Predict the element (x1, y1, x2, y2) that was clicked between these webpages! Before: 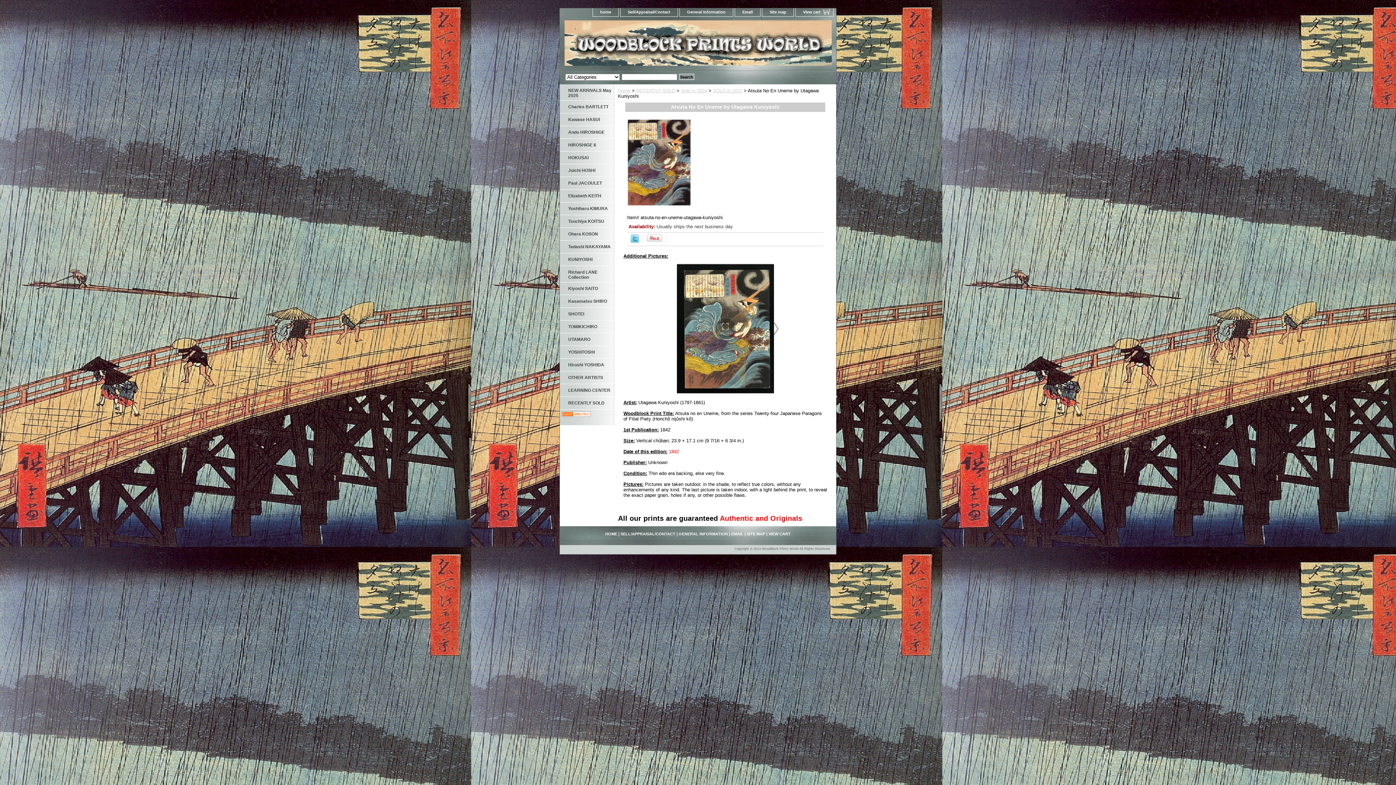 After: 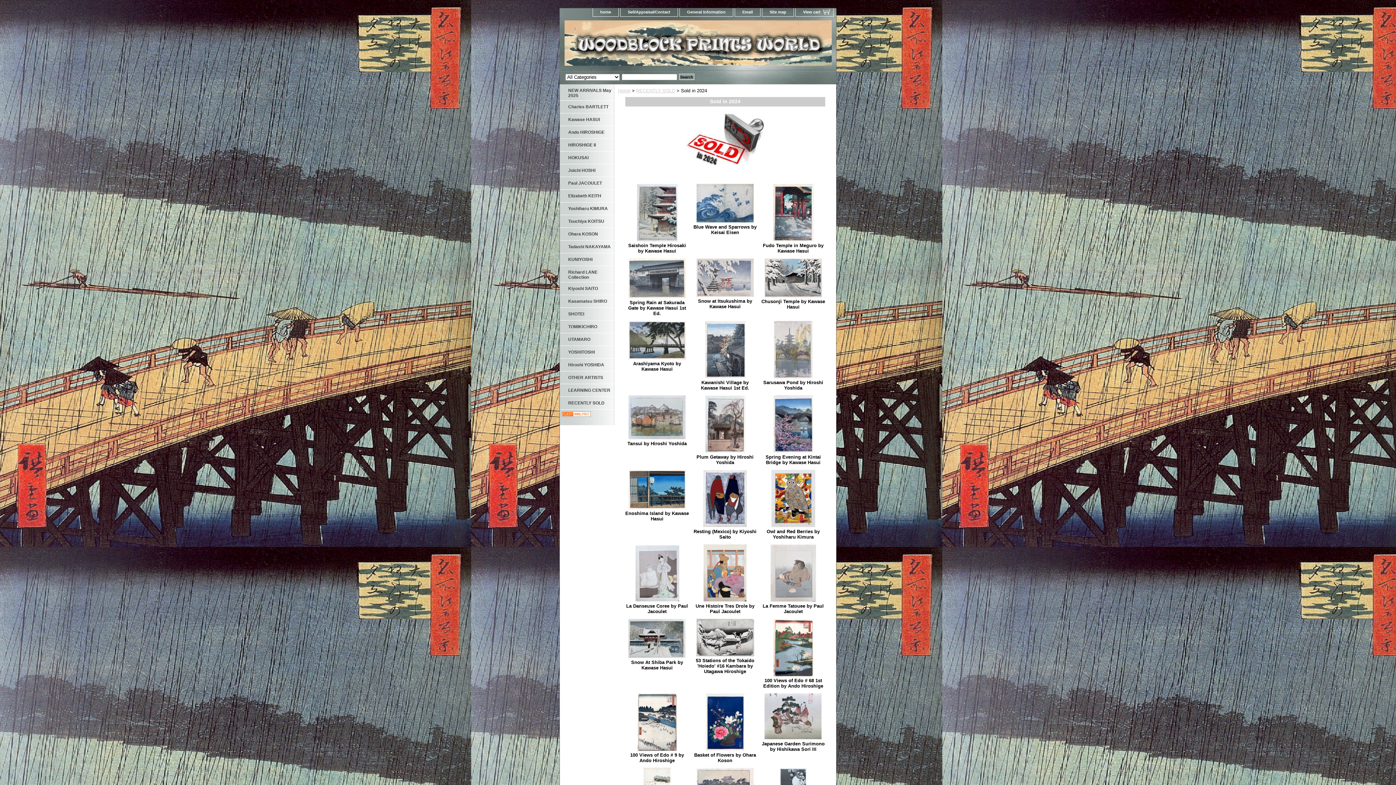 Action: label: Sold in 2024 bbox: (681, 88, 707, 93)